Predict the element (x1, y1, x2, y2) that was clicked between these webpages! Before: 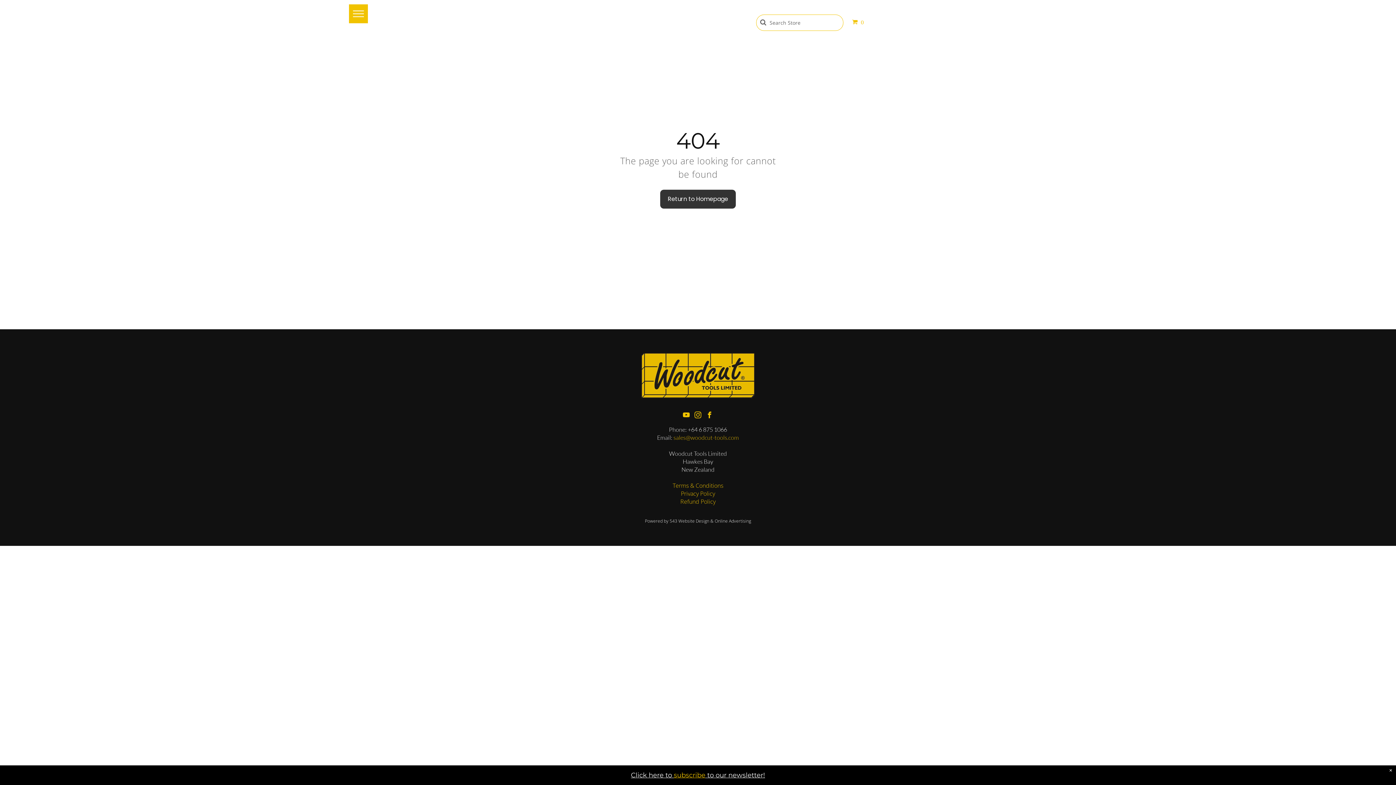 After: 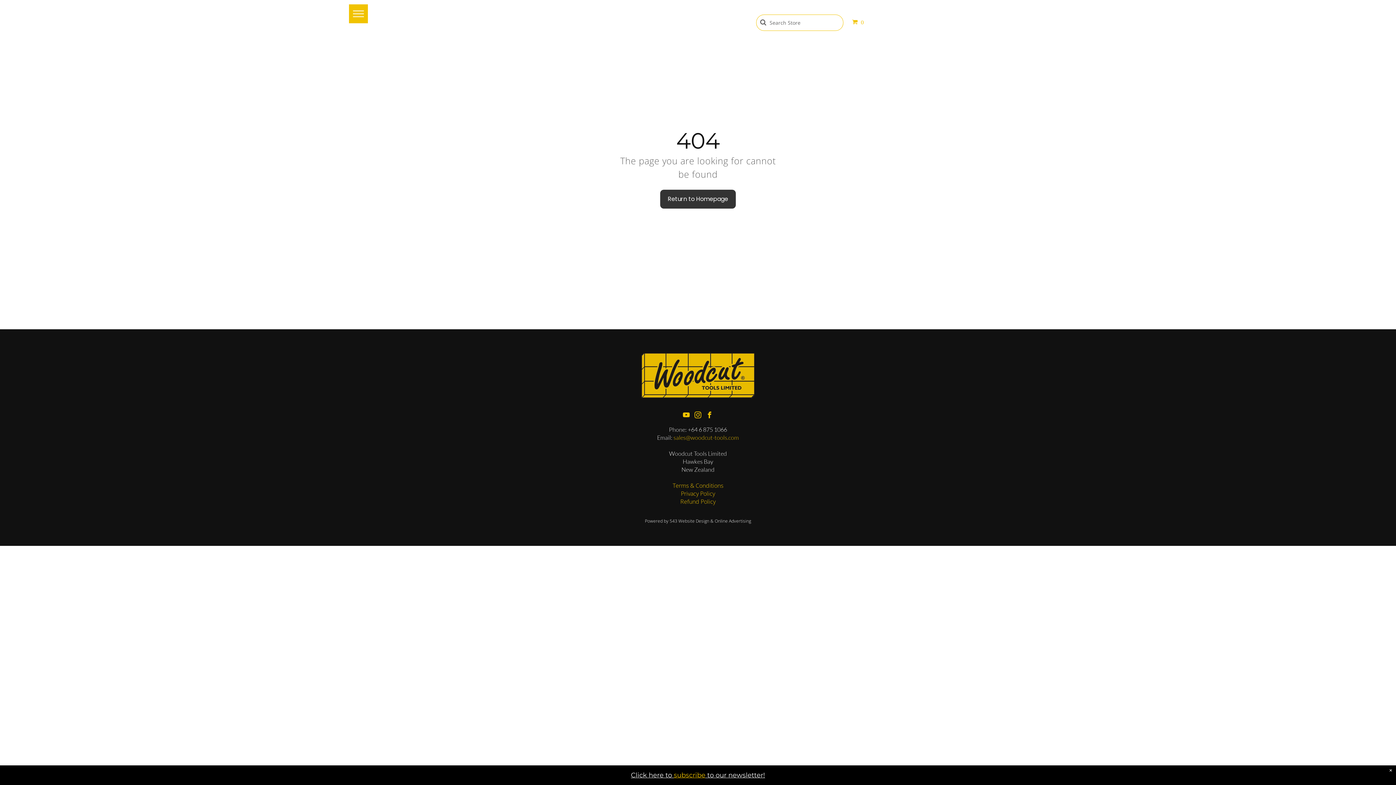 Action: bbox: (693, 410, 703, 422) label: instagram